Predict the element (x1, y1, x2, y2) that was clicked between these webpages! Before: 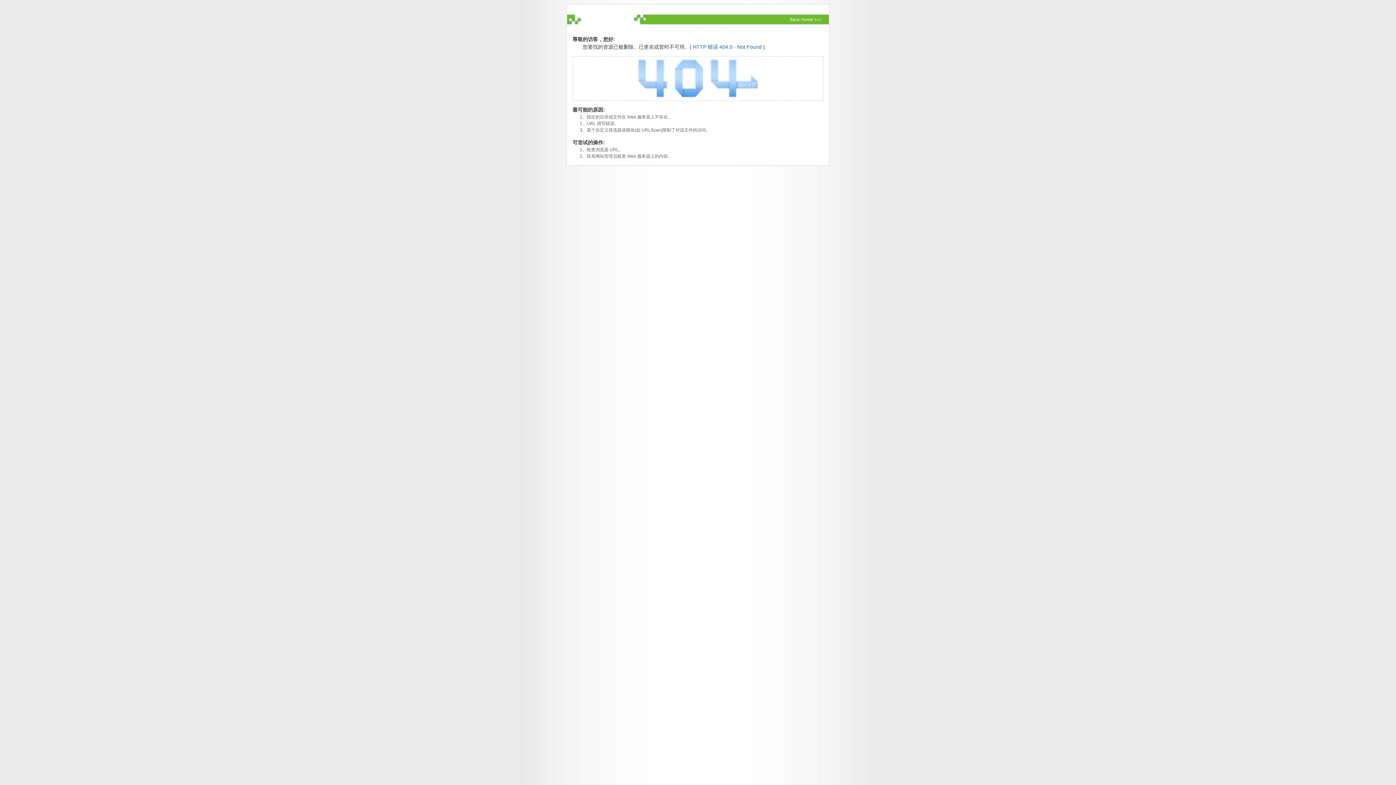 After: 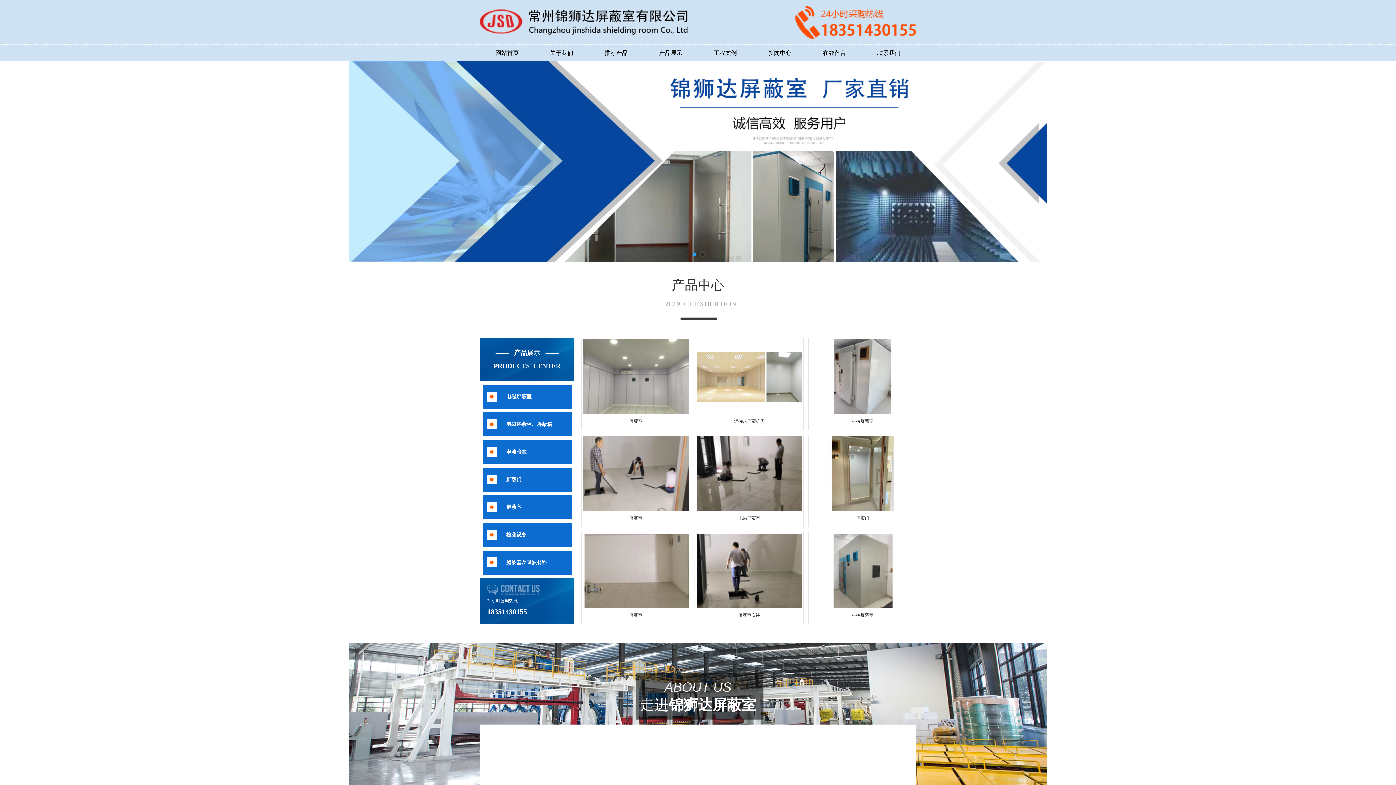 Action: label: Back Home >>> bbox: (790, 17, 821, 22)